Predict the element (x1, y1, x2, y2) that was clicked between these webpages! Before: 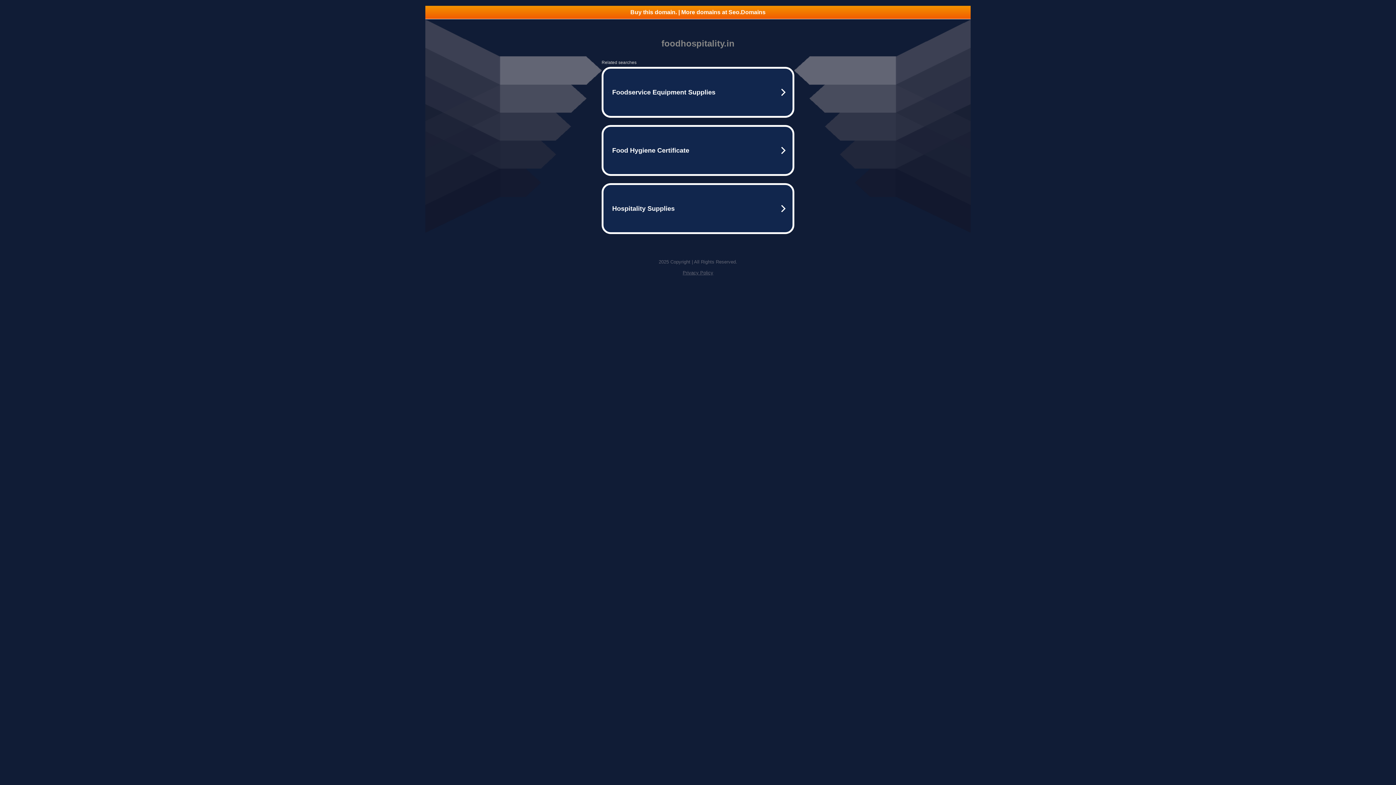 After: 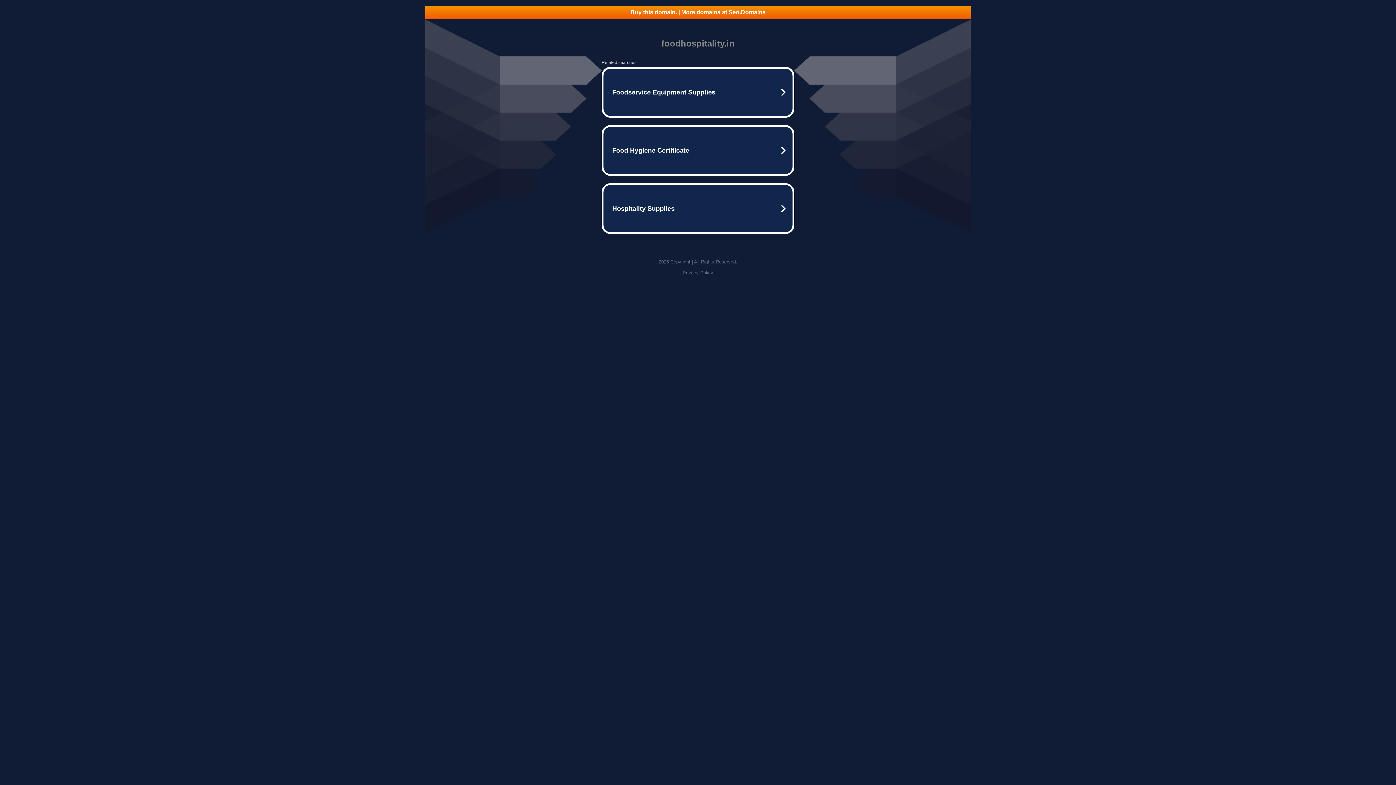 Action: bbox: (425, 5, 970, 18) label: Buy this domain. | More domains at Seo.Domains